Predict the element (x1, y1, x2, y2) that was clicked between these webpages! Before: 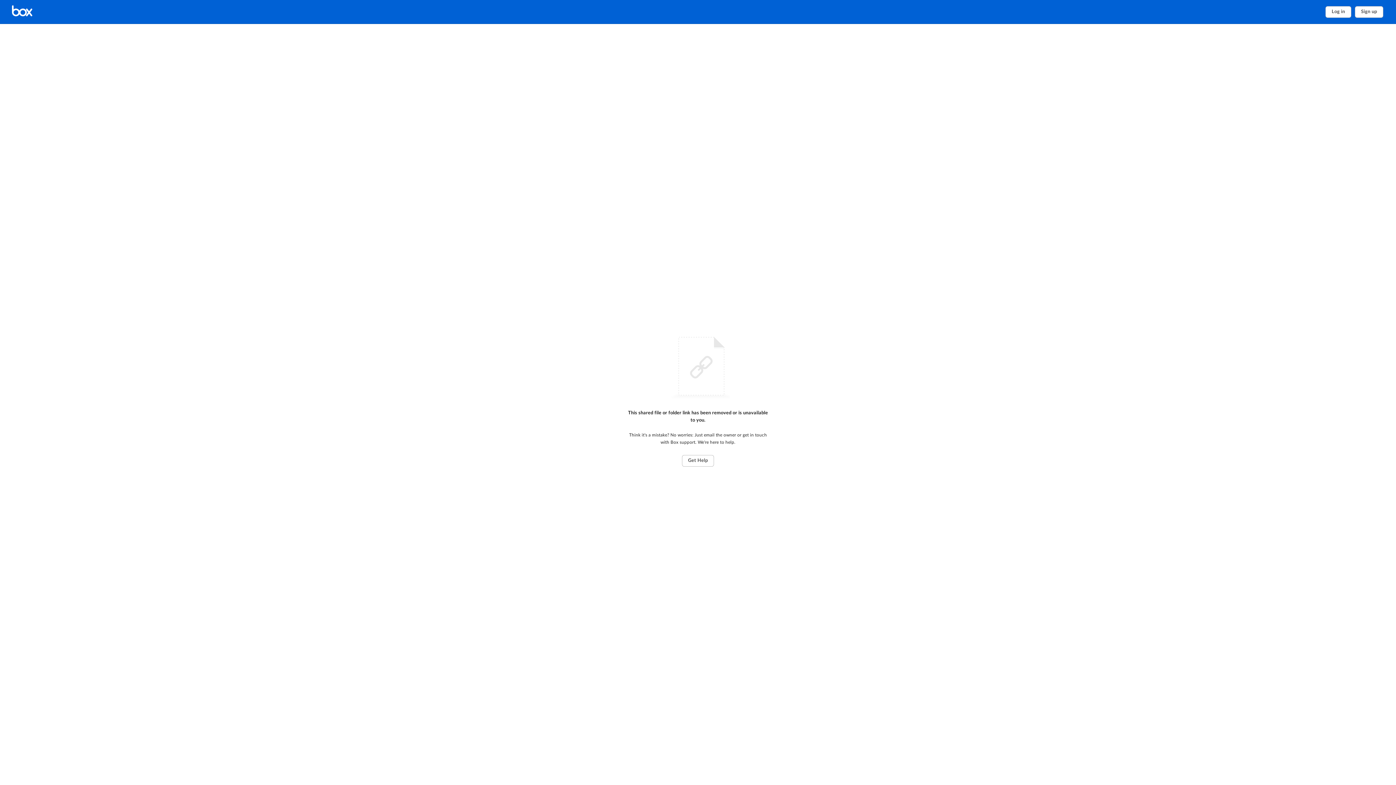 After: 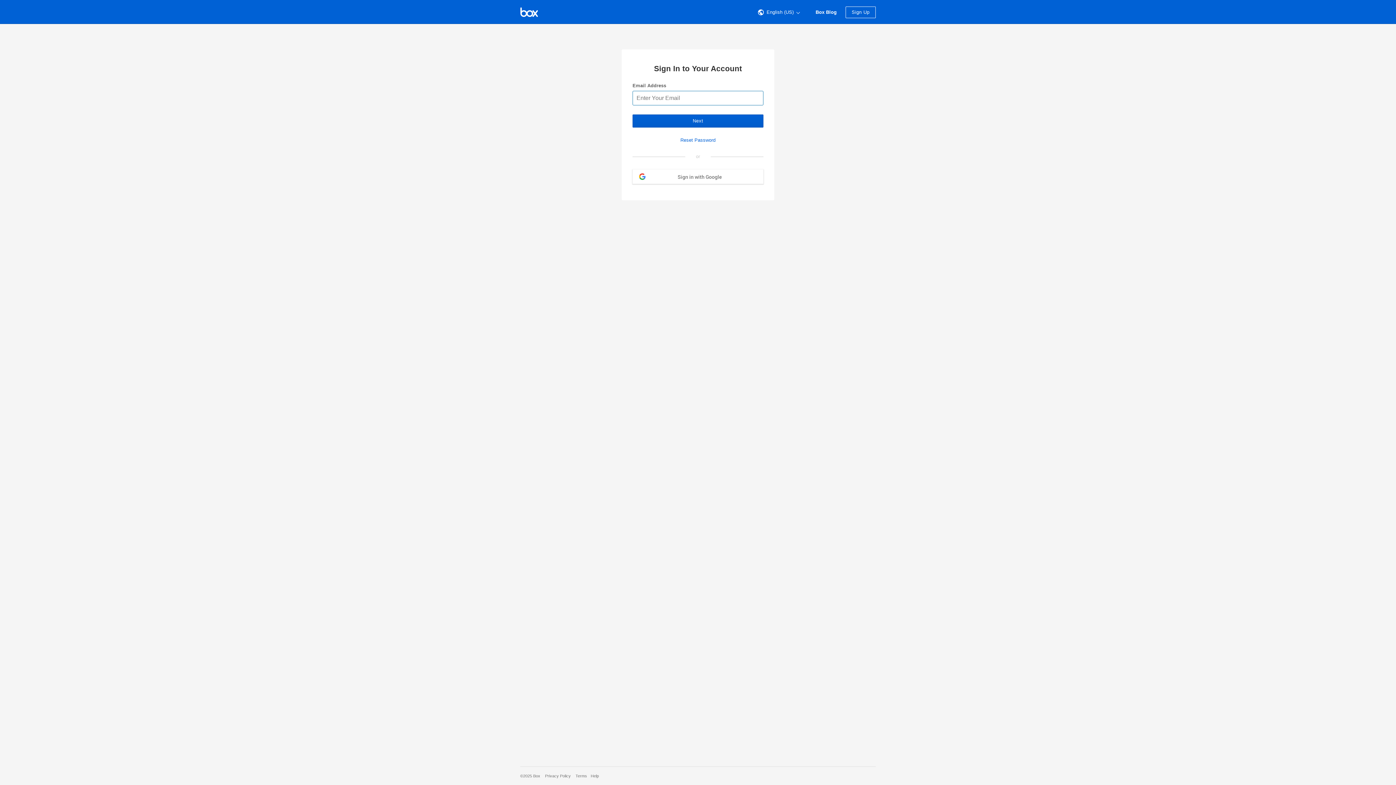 Action: label: Home bbox: (10, 4, 72, 19)